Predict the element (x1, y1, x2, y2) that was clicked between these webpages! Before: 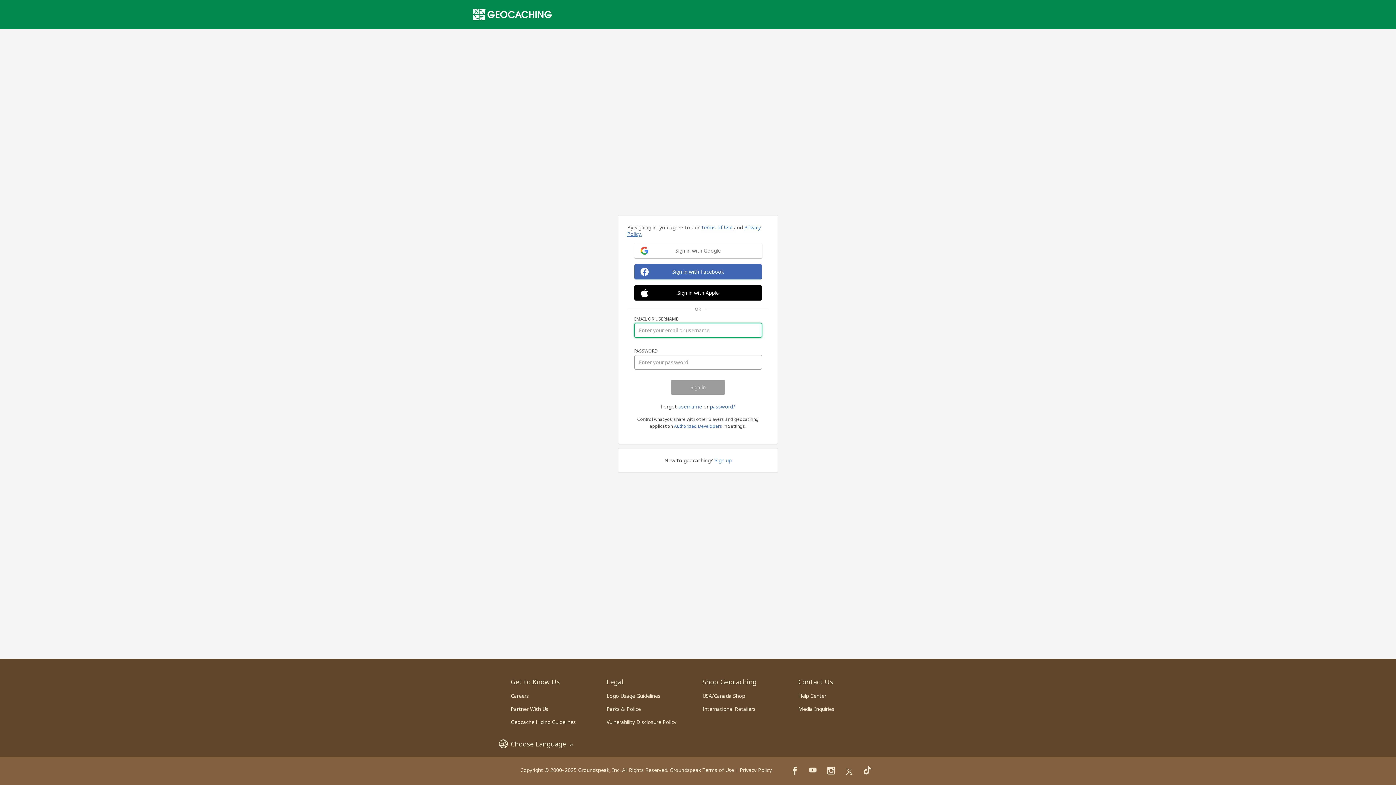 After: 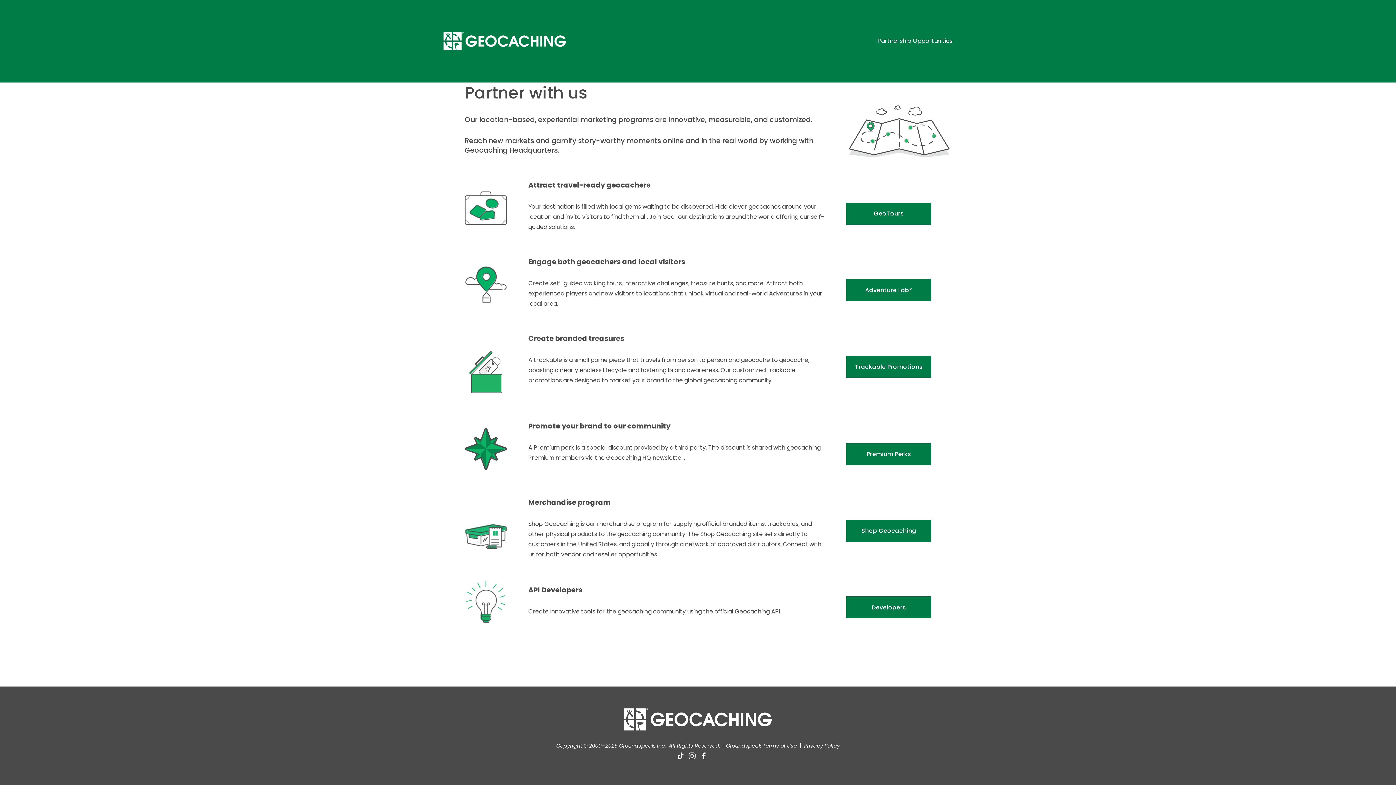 Action: label: Partner With Us bbox: (510, 705, 548, 712)